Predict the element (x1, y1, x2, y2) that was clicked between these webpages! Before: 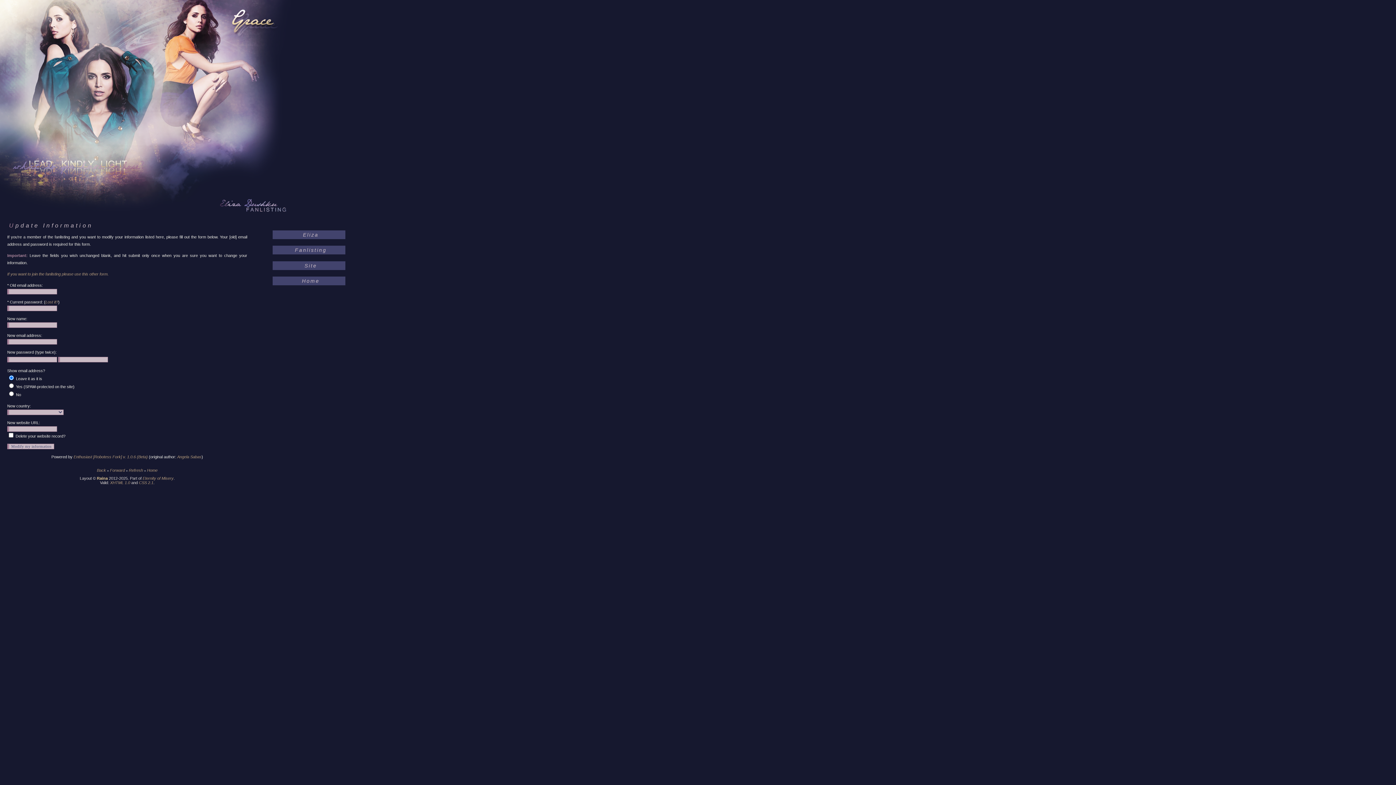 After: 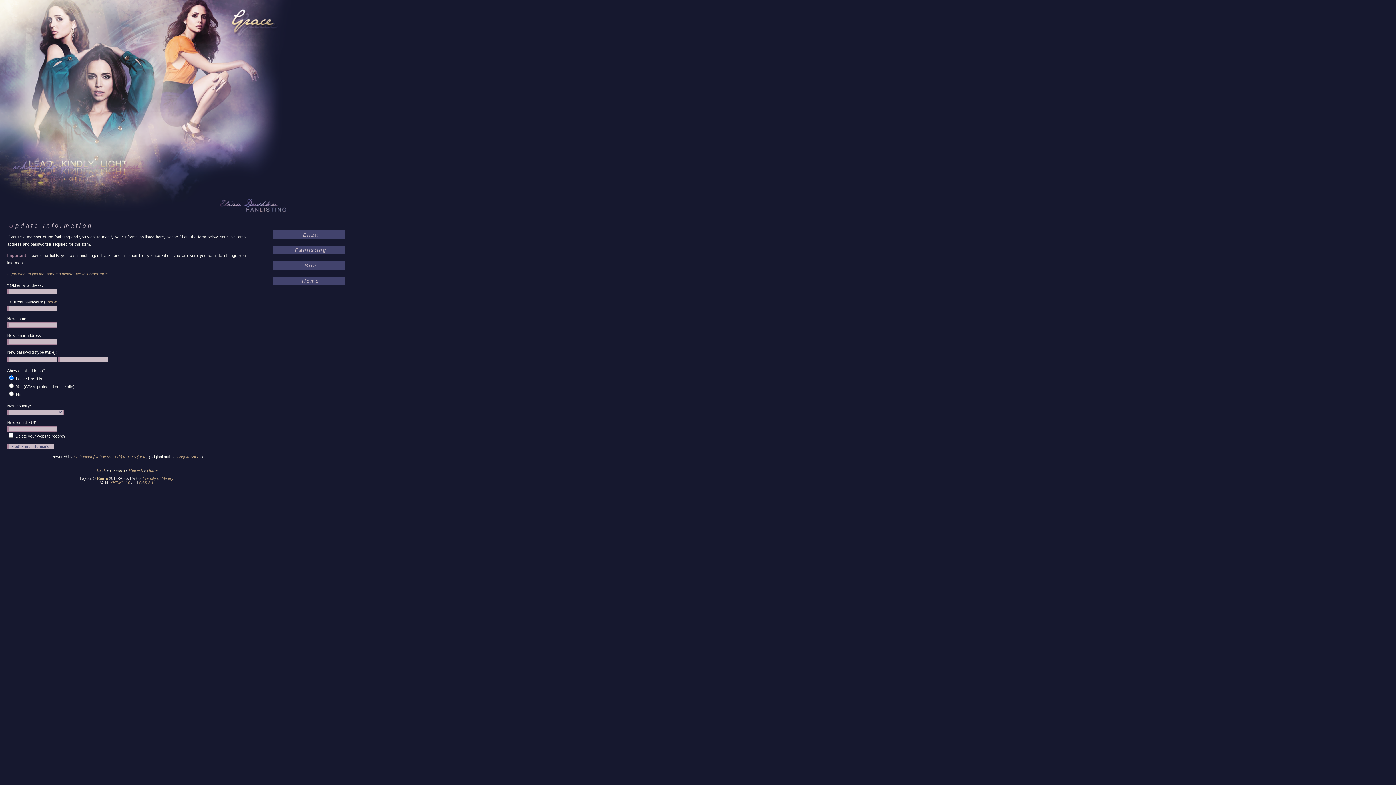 Action: label: Forward bbox: (110, 468, 124, 472)